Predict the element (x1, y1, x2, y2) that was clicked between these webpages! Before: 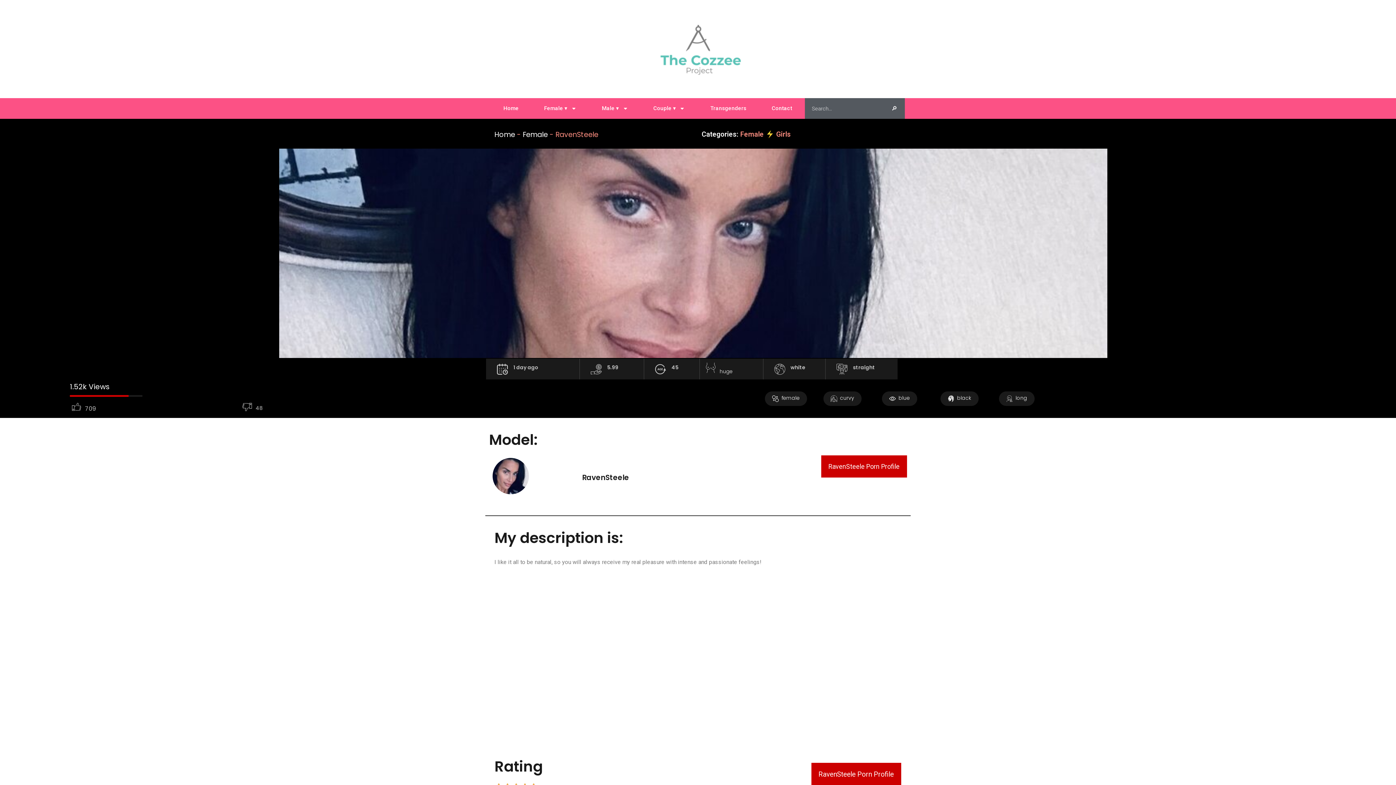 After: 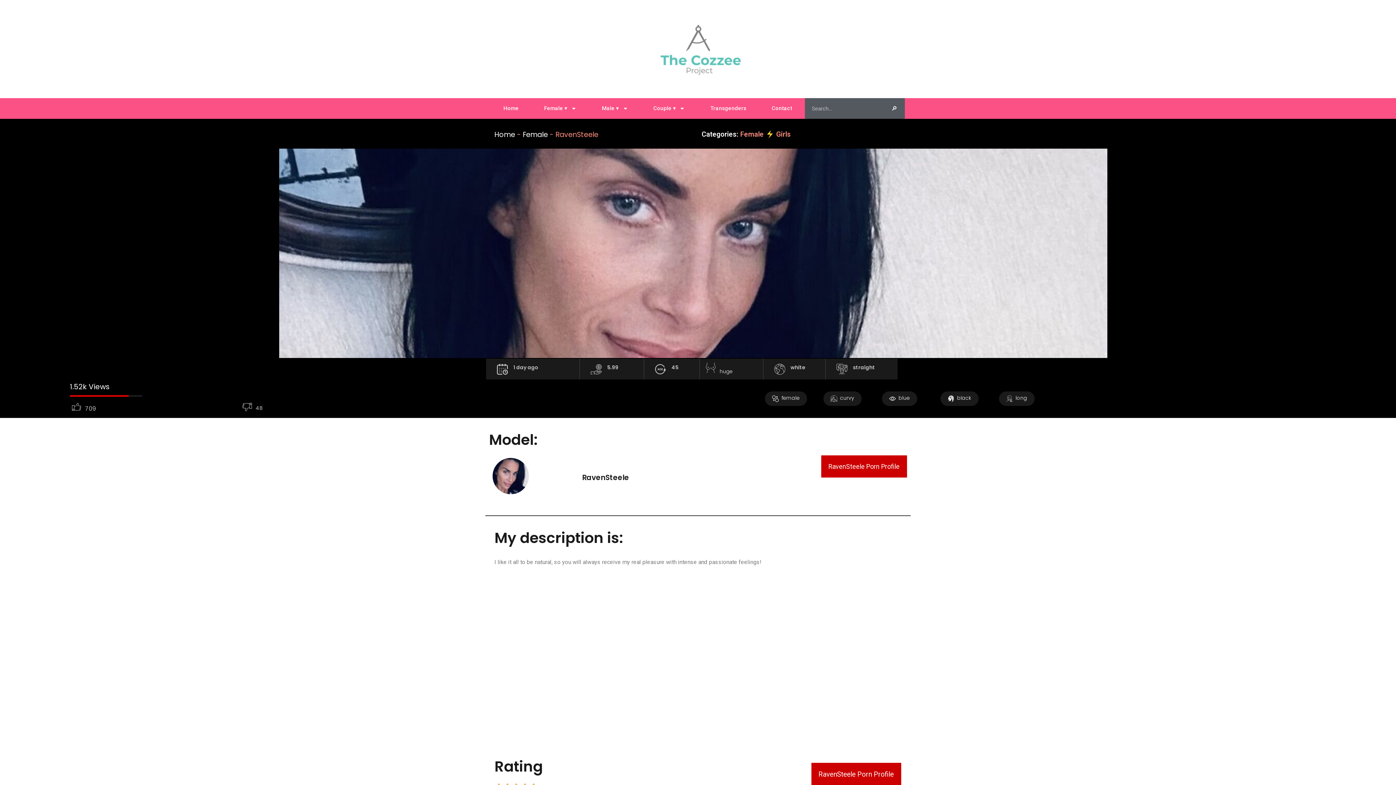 Action: label: blue bbox: (882, 391, 917, 406)